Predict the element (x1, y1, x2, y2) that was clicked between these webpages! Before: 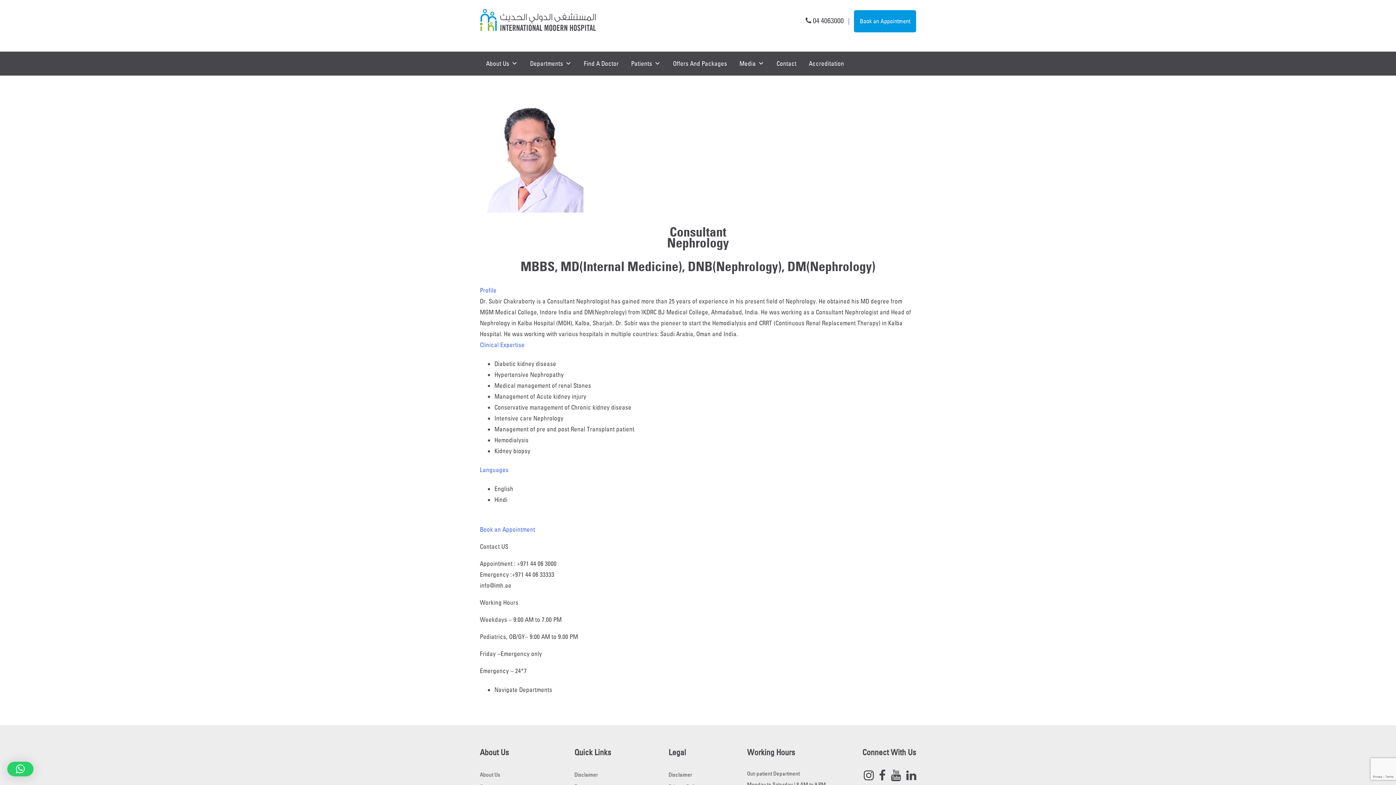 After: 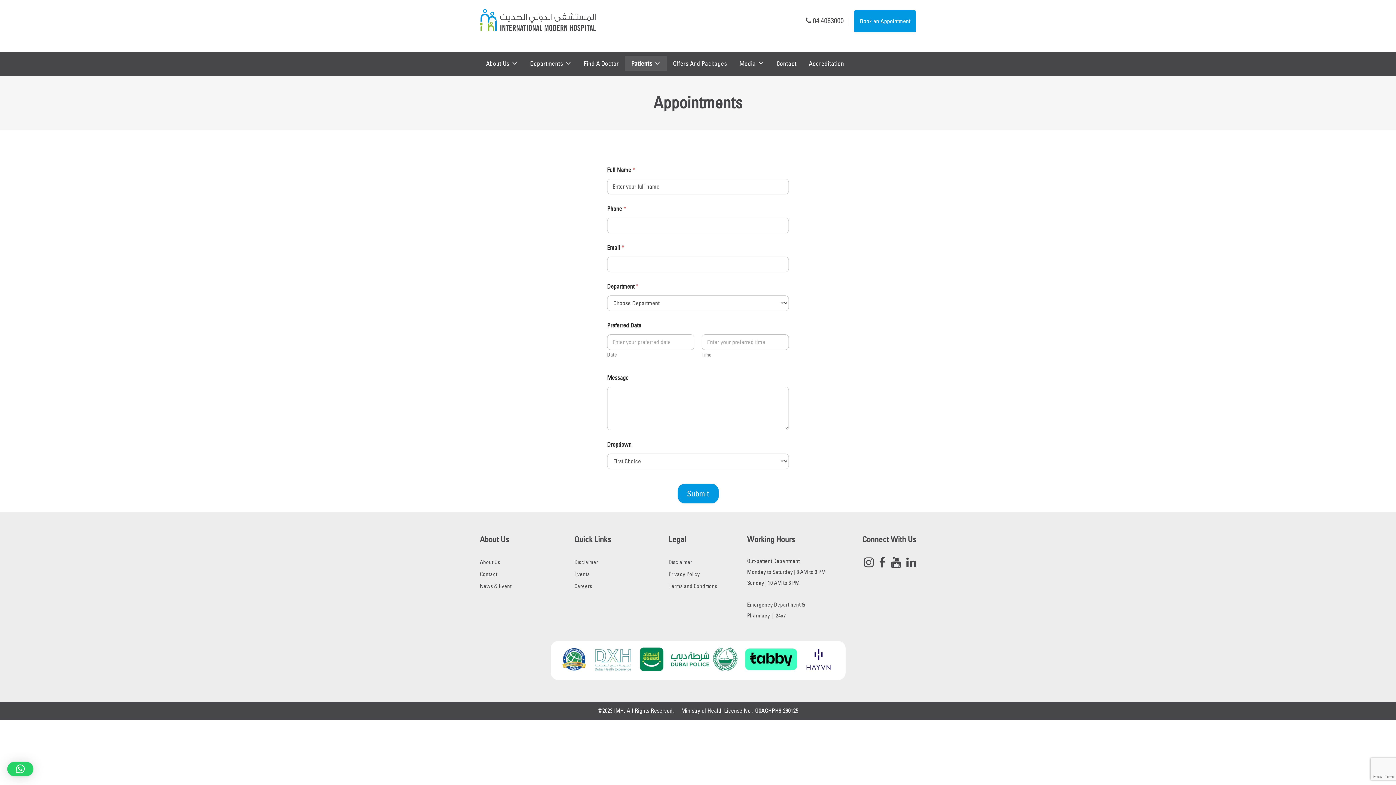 Action: bbox: (854, 10, 916, 32) label: Book an Appointment